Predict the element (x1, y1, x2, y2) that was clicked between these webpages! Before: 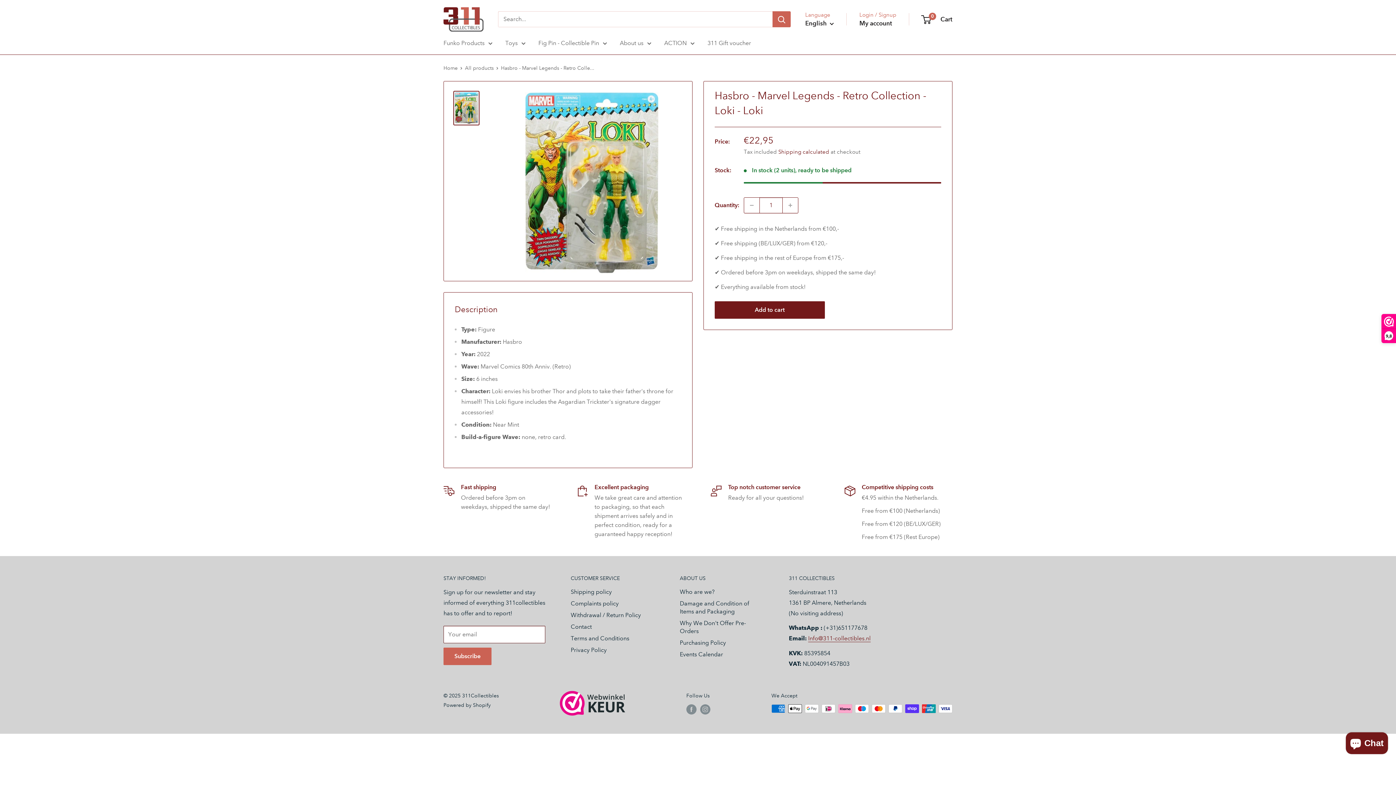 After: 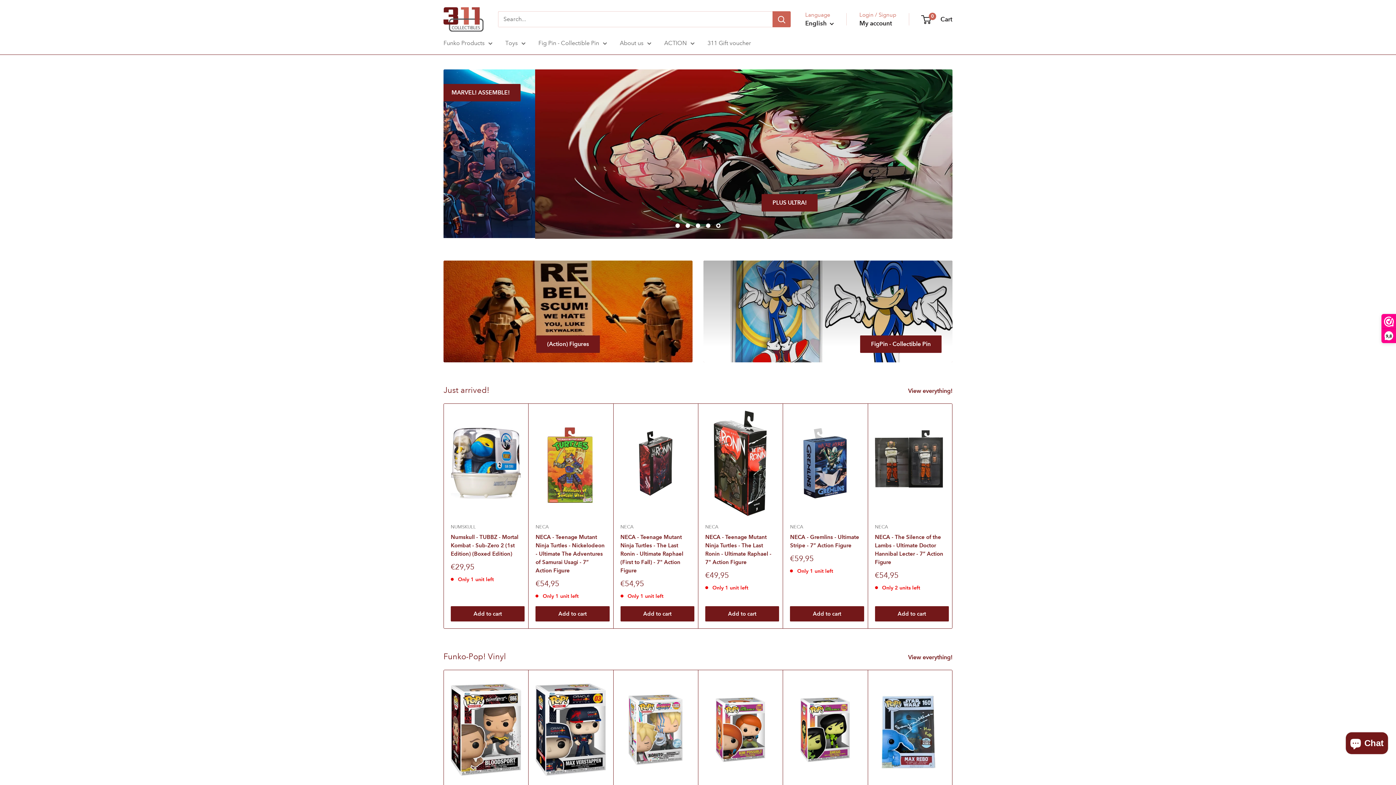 Action: label: Home bbox: (443, 64, 457, 71)